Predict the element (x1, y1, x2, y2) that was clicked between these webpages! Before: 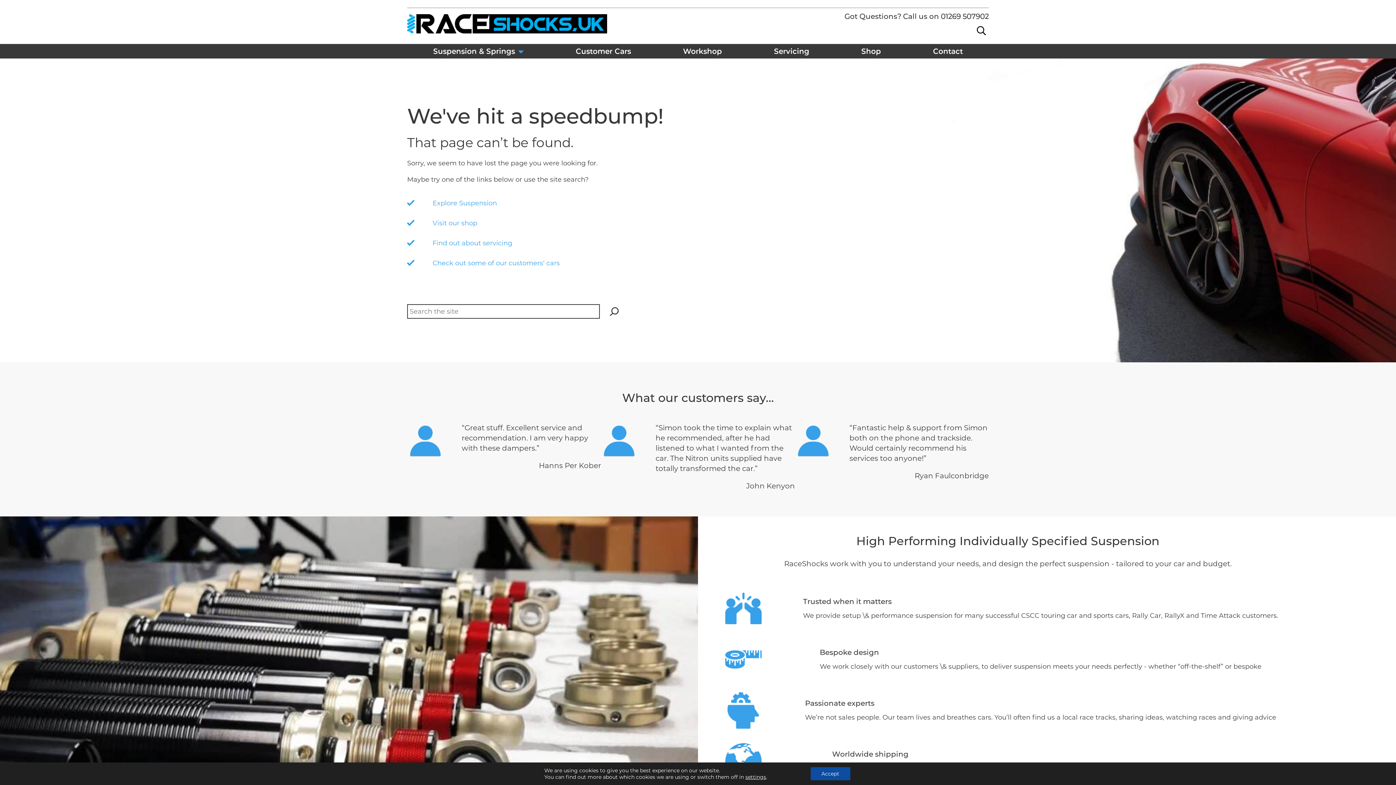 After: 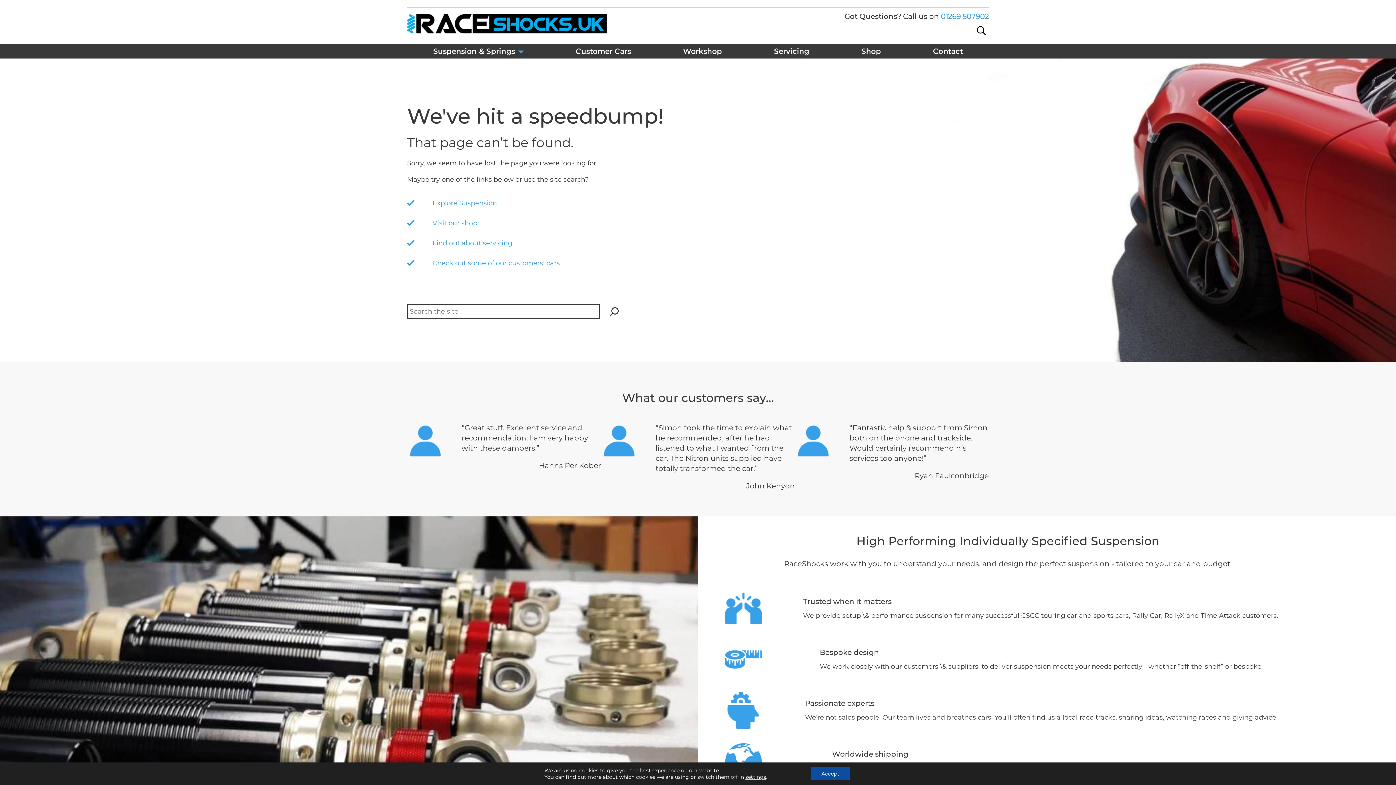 Action: bbox: (941, 12, 989, 20) label: 01269 507902